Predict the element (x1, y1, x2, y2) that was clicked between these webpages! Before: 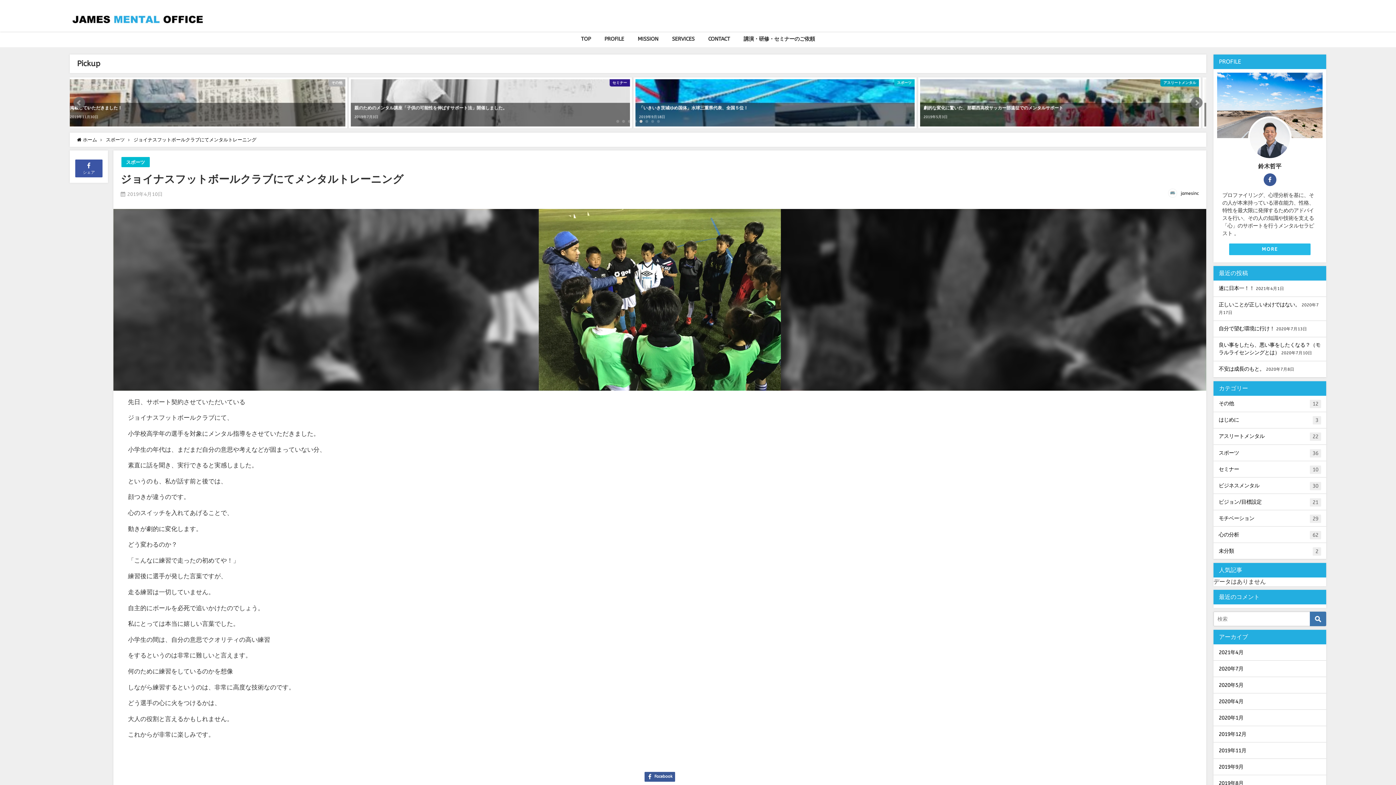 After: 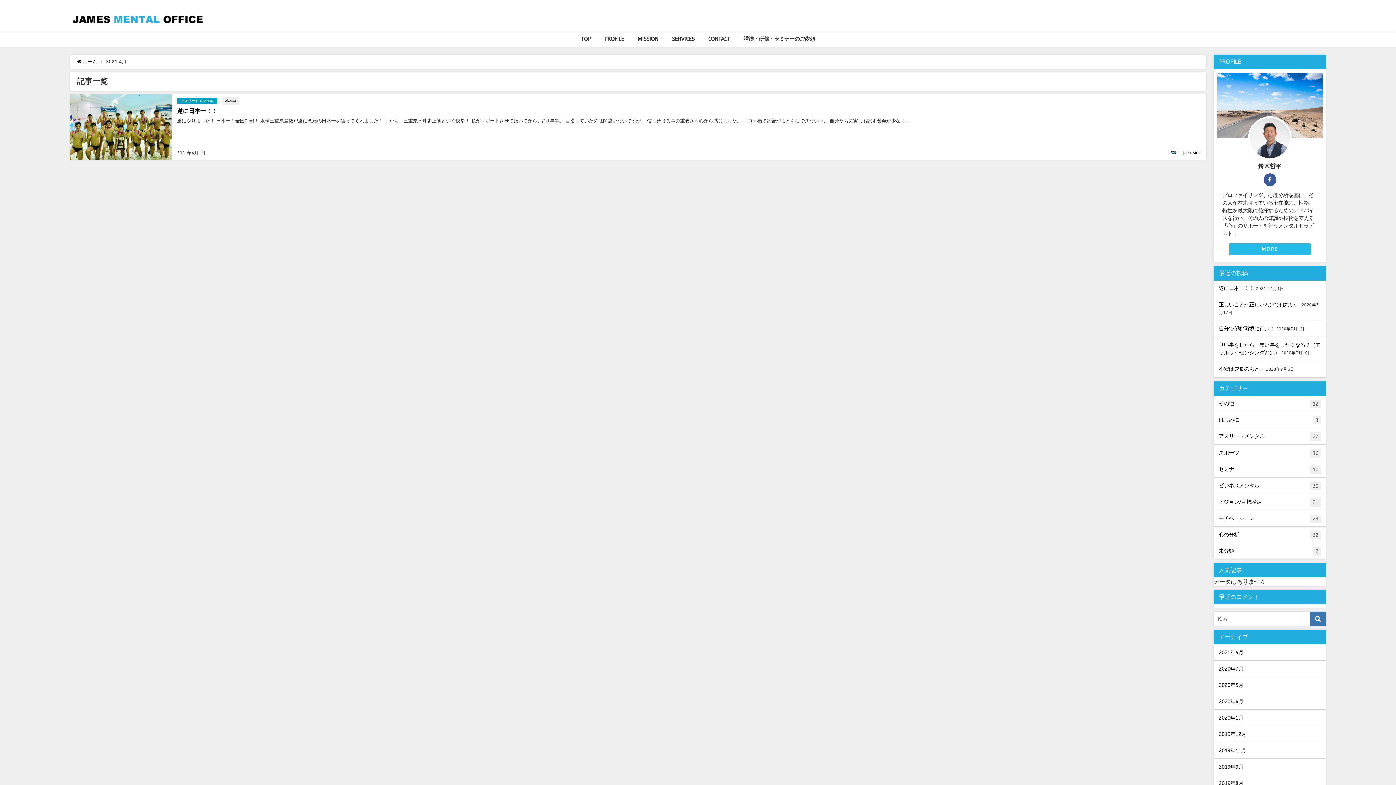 Action: label: 2021年4月 bbox: (1213, 644, 1326, 660)